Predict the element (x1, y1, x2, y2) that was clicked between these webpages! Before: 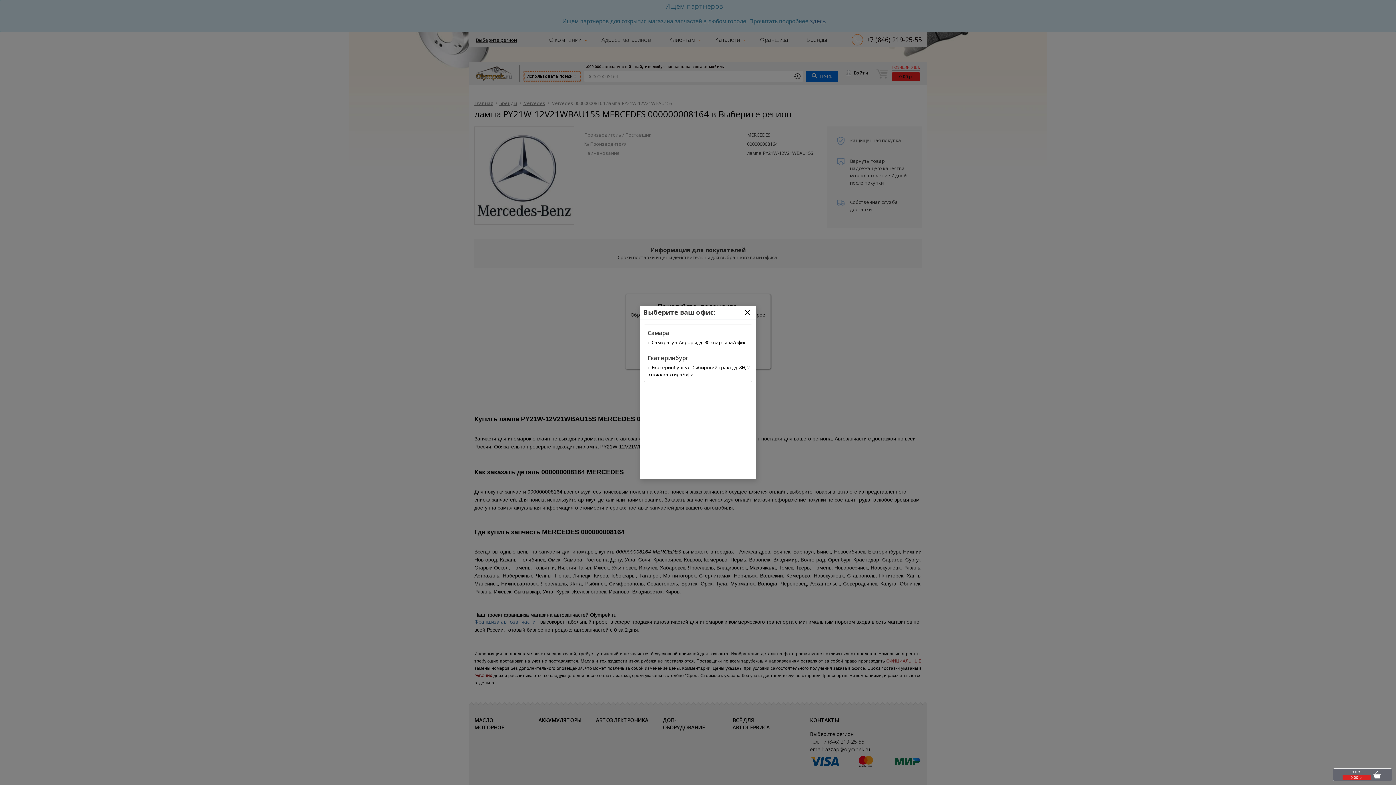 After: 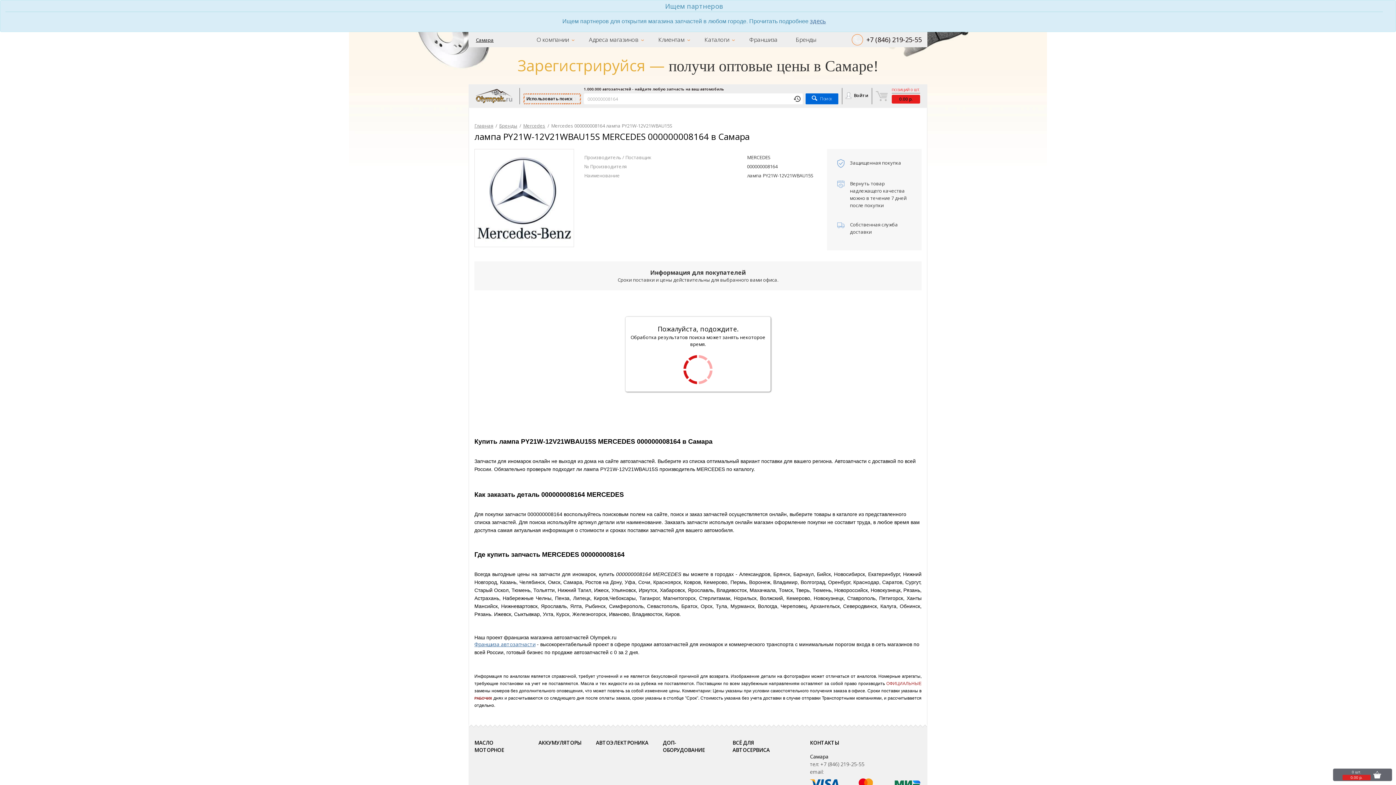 Action: label: Самара bbox: (647, 328, 751, 339)